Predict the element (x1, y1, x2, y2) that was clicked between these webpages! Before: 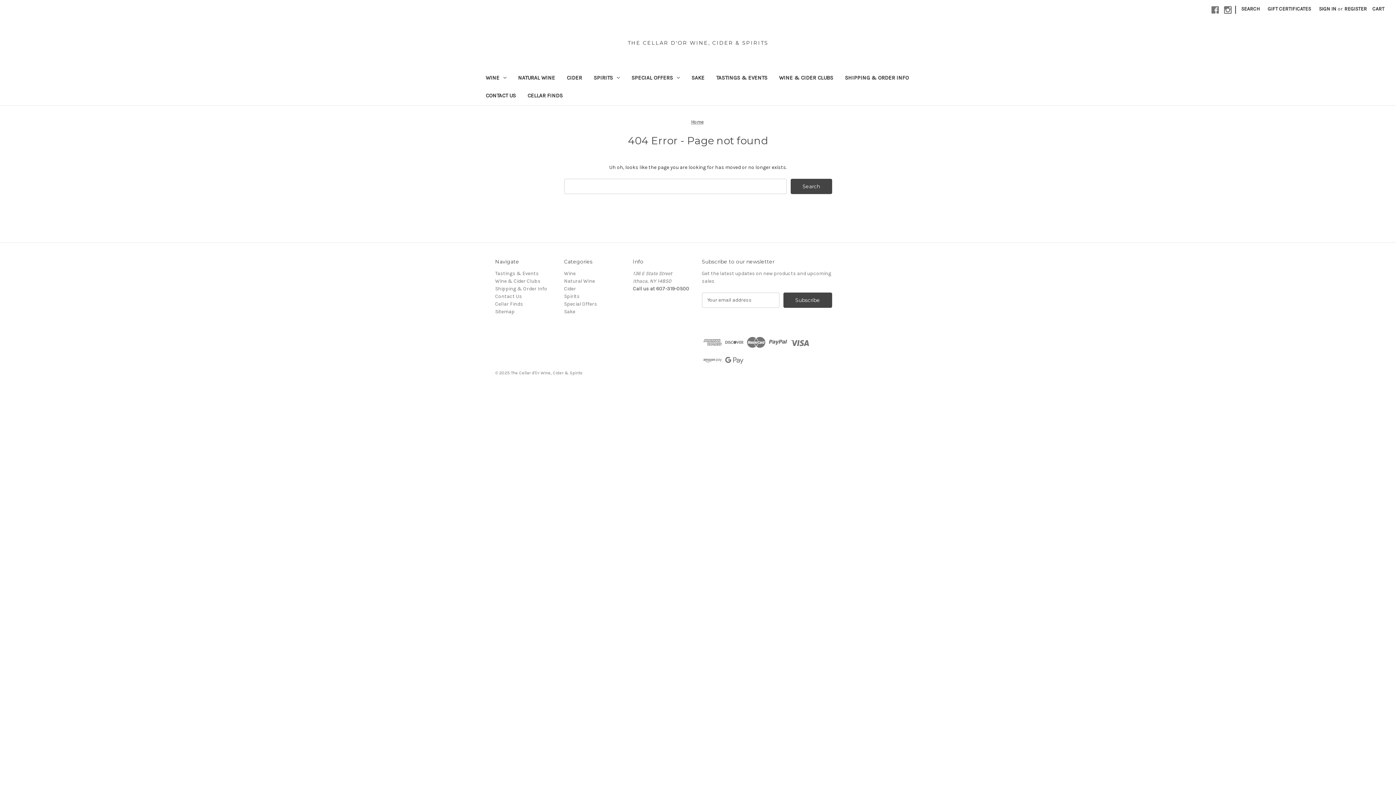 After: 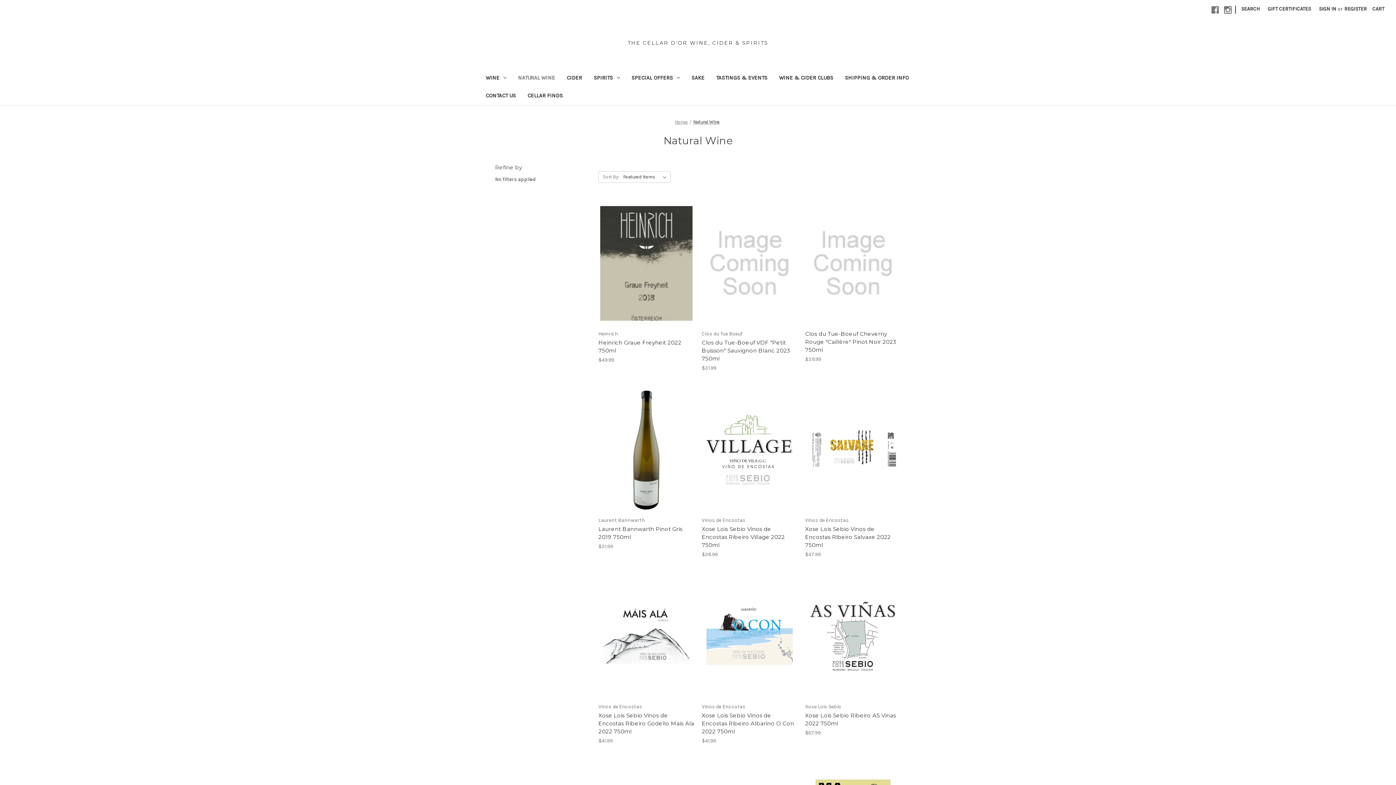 Action: label: Natural Wine bbox: (512, 69, 561, 87)